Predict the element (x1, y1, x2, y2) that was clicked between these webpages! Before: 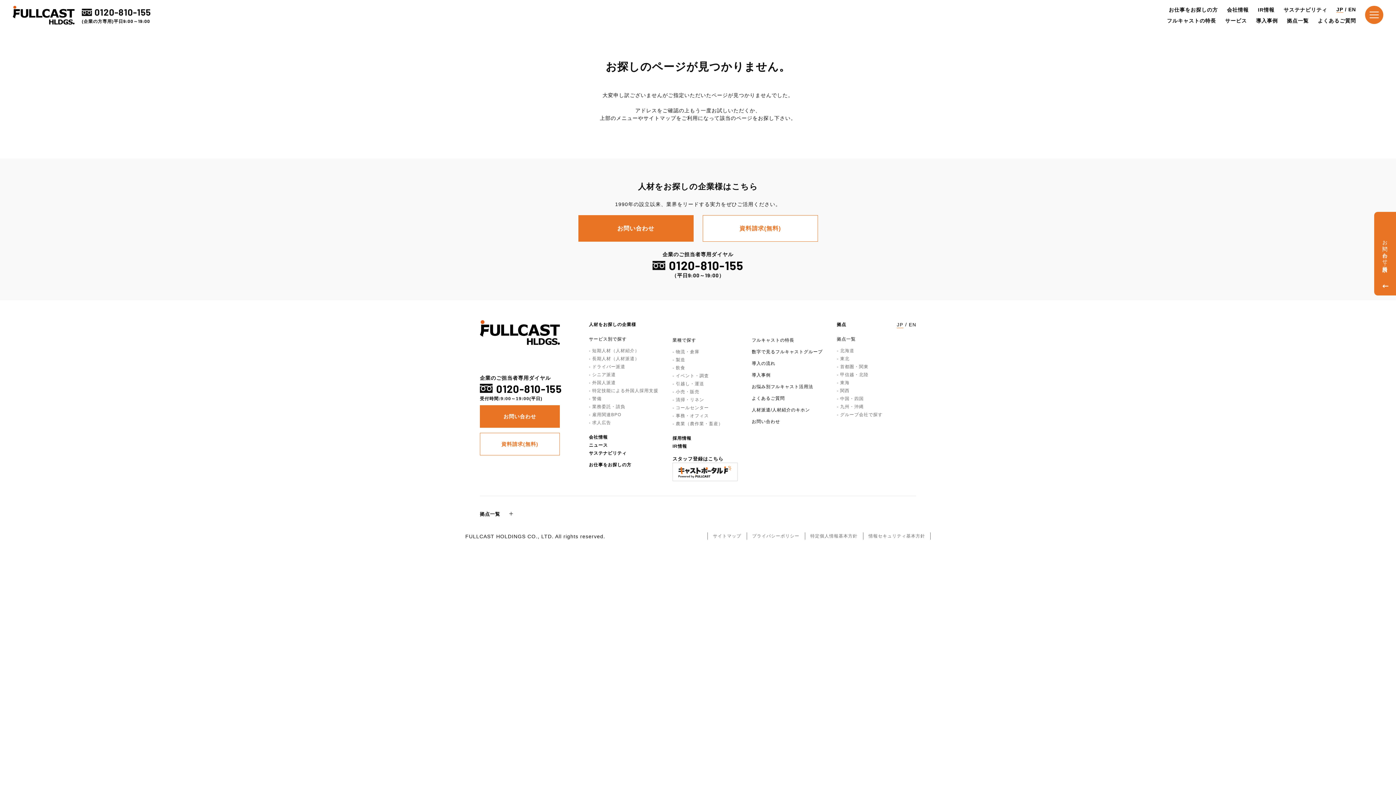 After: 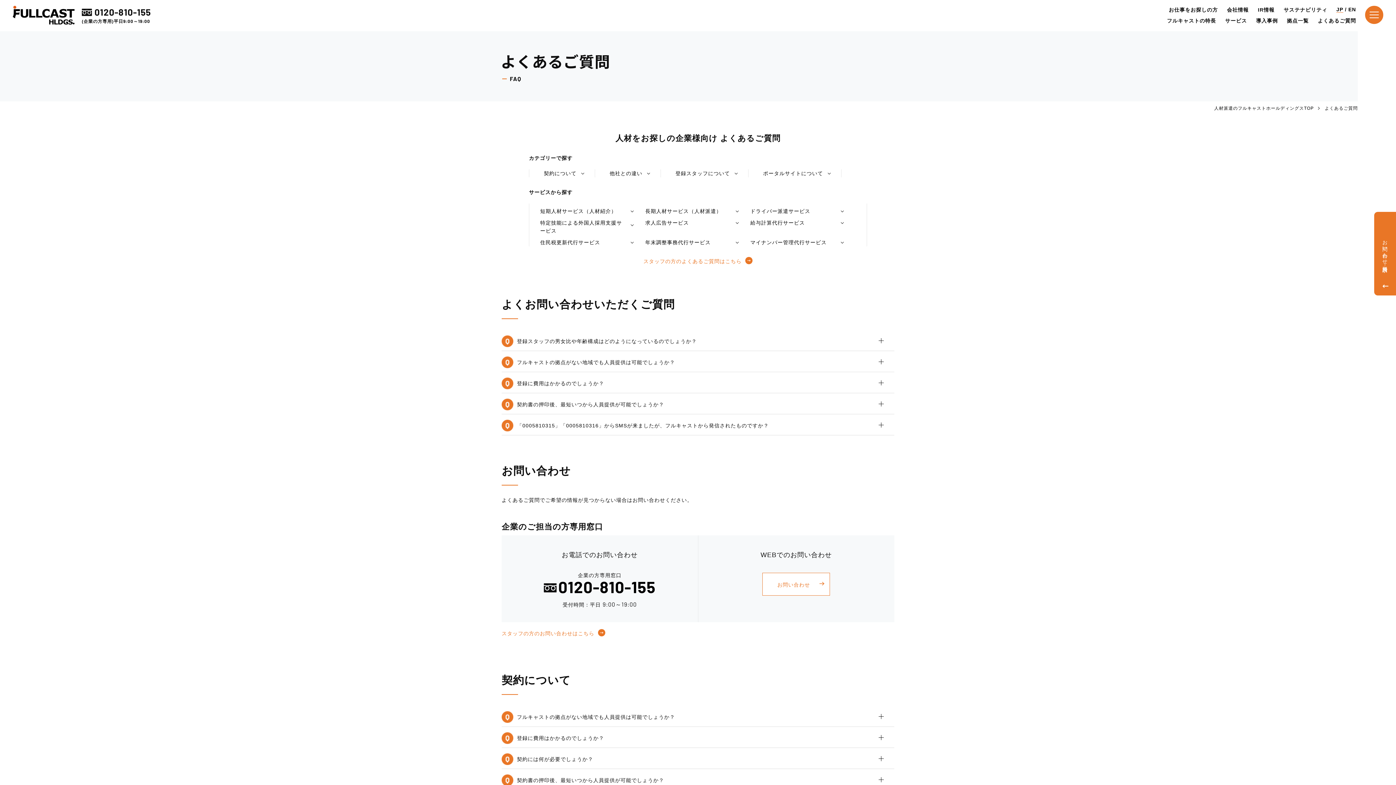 Action: label: よくあるご質問 bbox: (752, 395, 785, 402)